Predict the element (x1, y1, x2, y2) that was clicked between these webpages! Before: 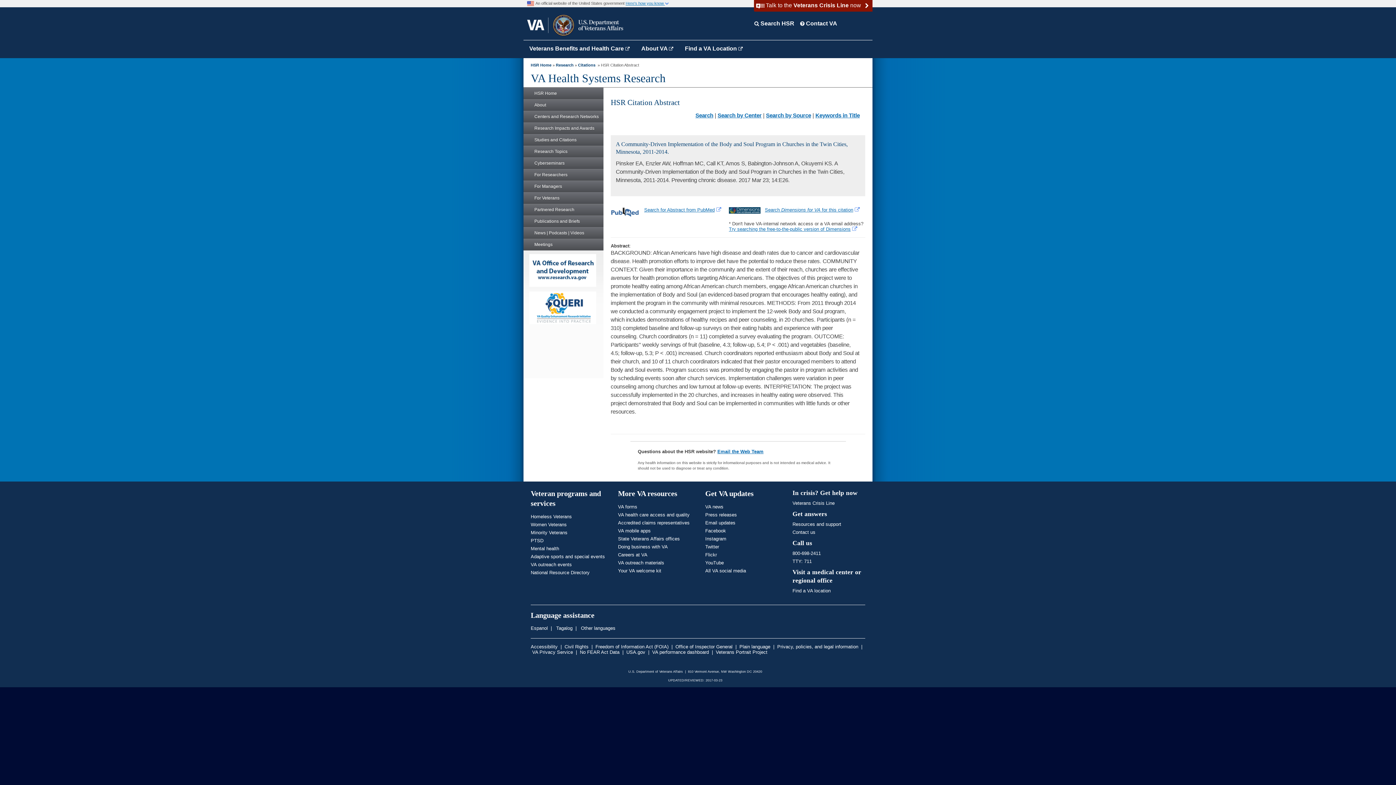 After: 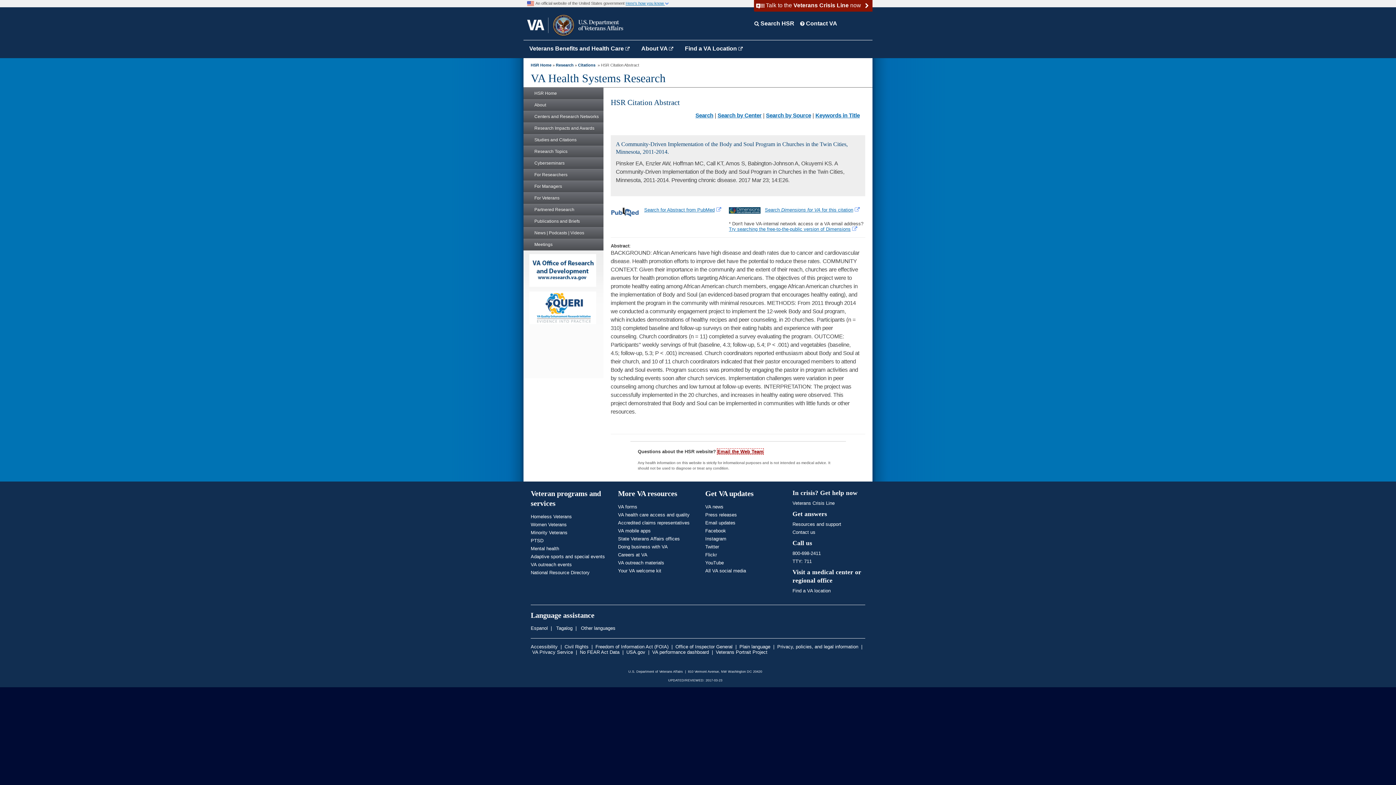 Action: bbox: (717, 448, 763, 454) label: Email the Web Team